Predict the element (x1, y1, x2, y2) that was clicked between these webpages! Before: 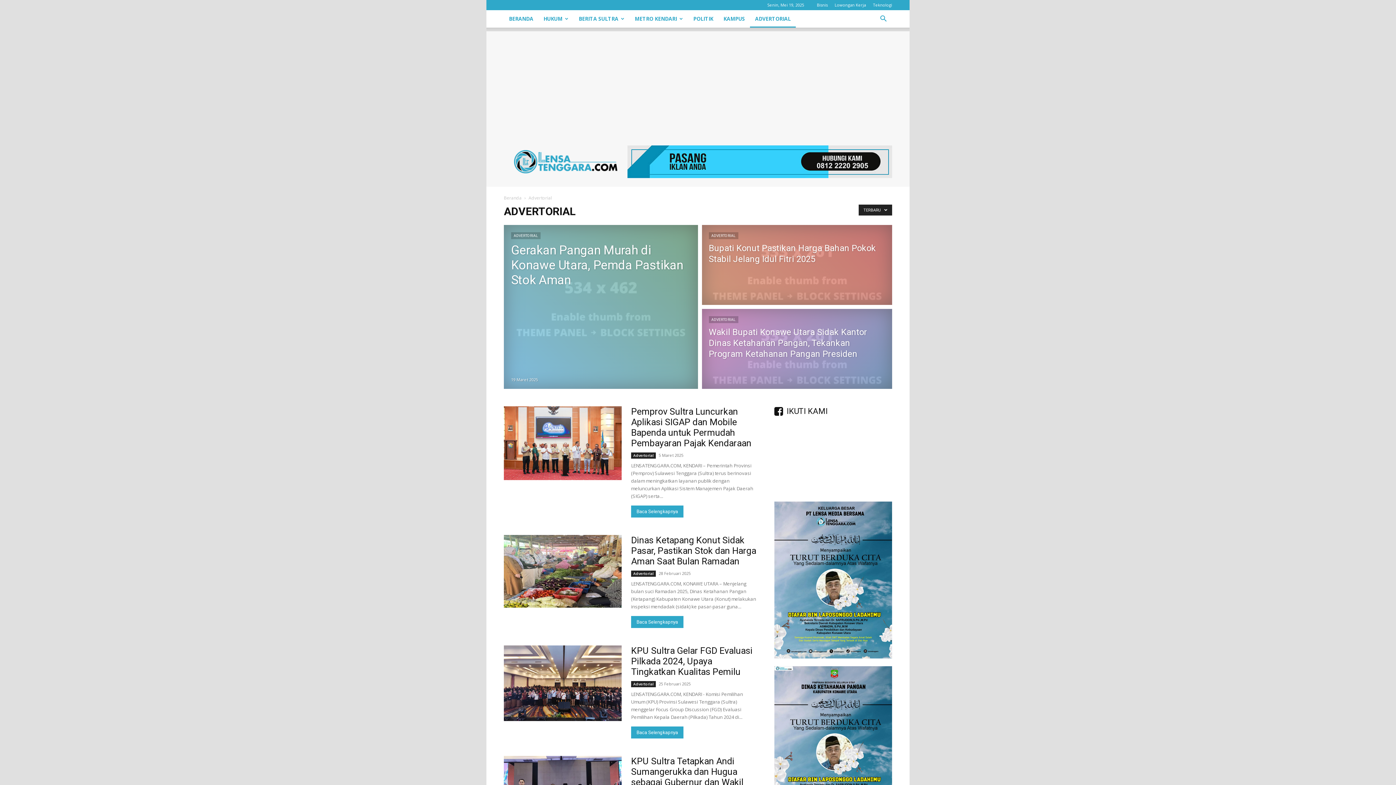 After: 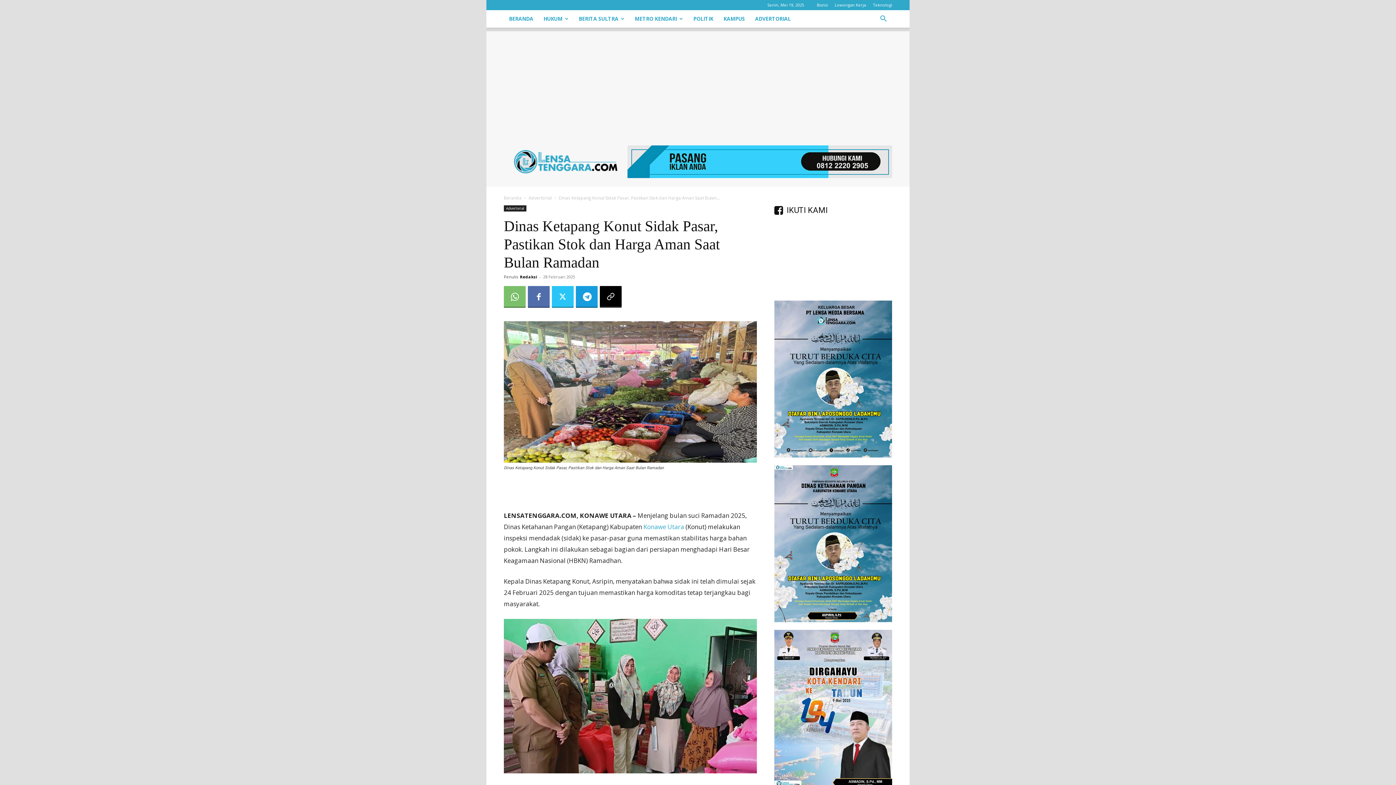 Action: bbox: (504, 535, 621, 608)